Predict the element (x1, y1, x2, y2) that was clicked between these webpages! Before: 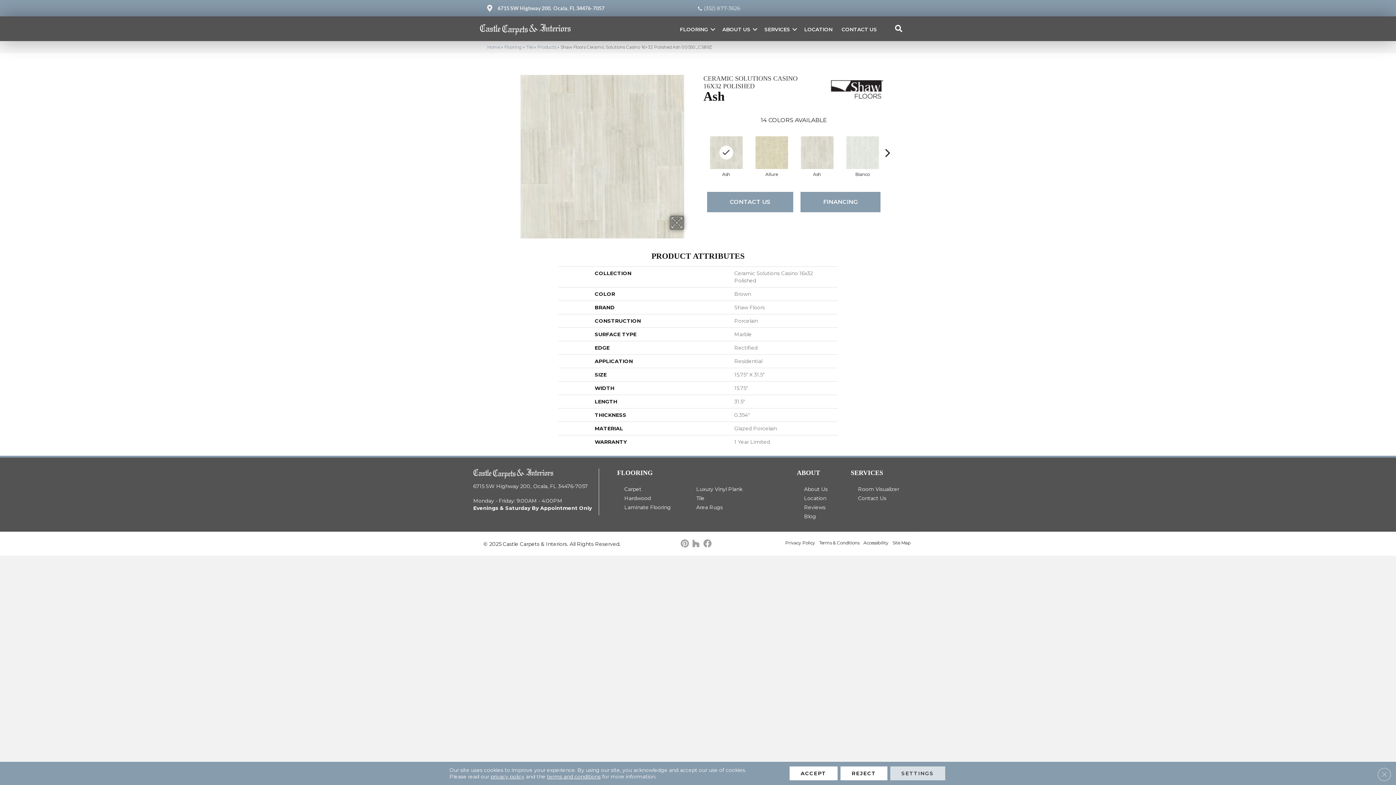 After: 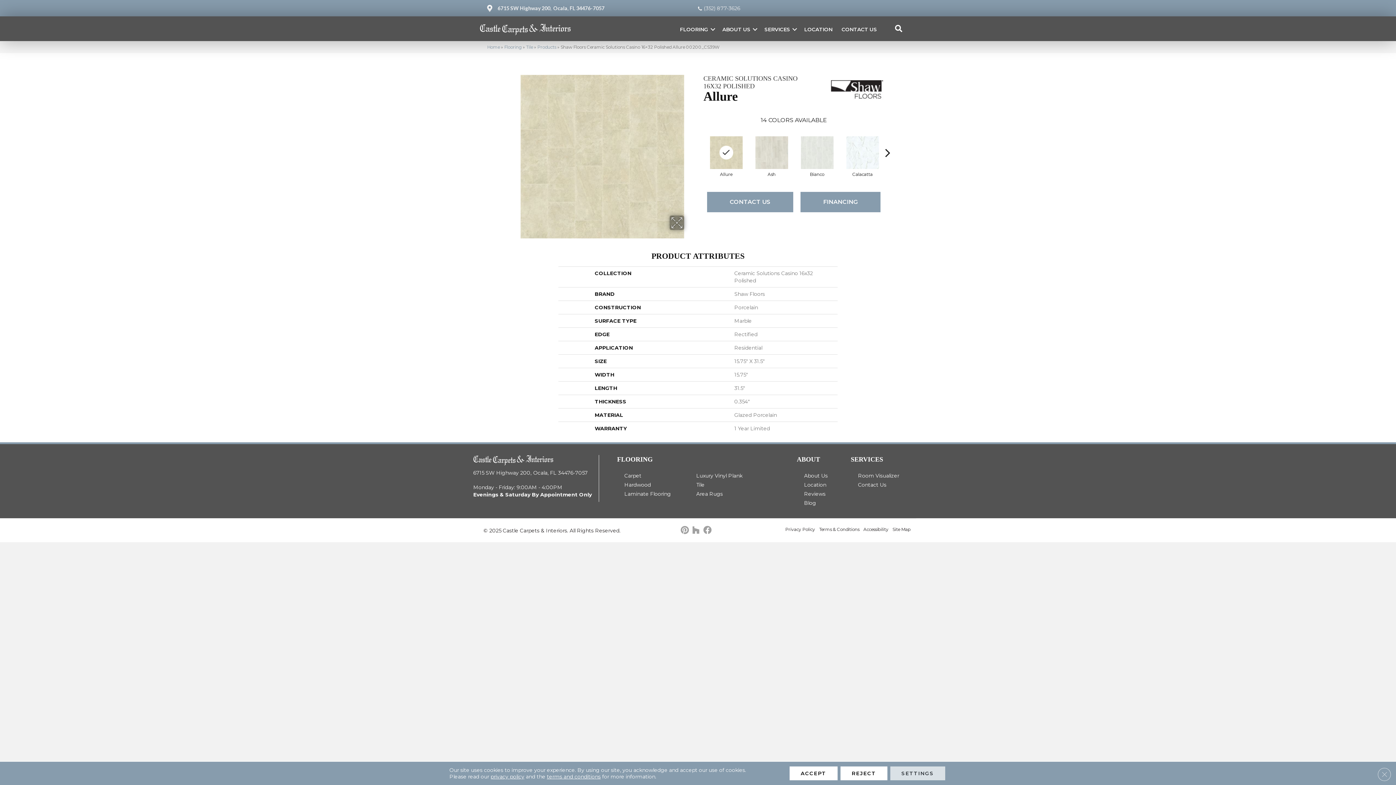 Action: bbox: (753, 134, 790, 170)